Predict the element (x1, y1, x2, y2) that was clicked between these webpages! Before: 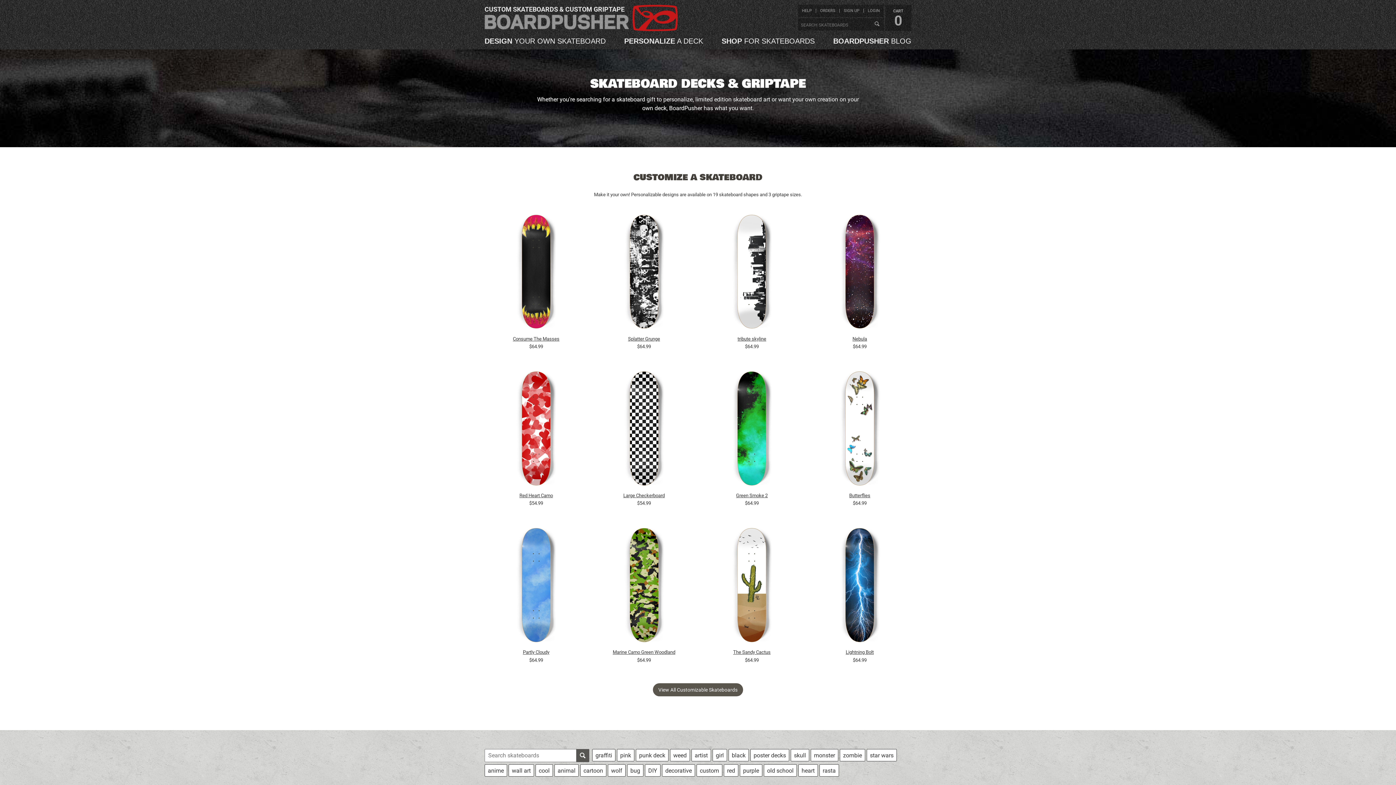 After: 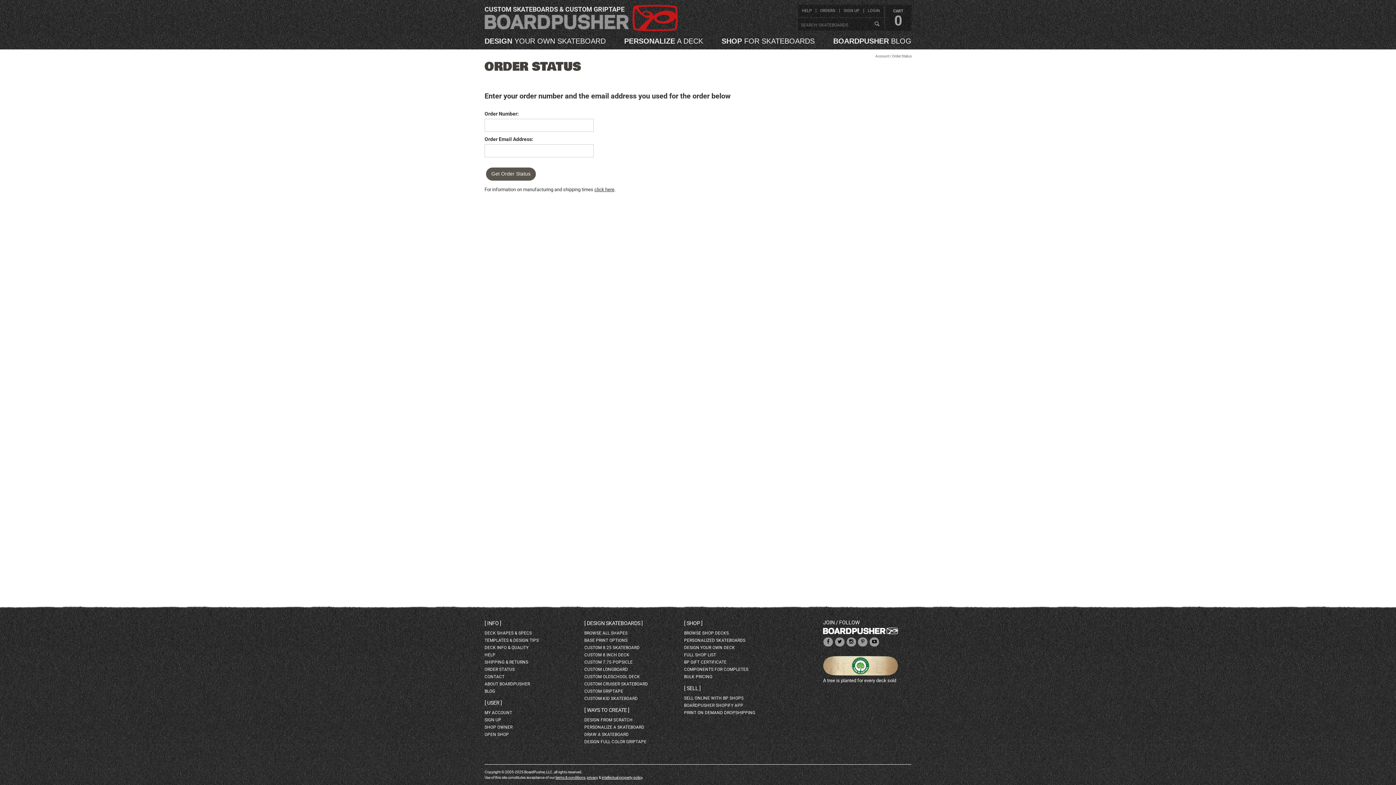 Action: bbox: (816, 4, 839, 16) label: ORDERS